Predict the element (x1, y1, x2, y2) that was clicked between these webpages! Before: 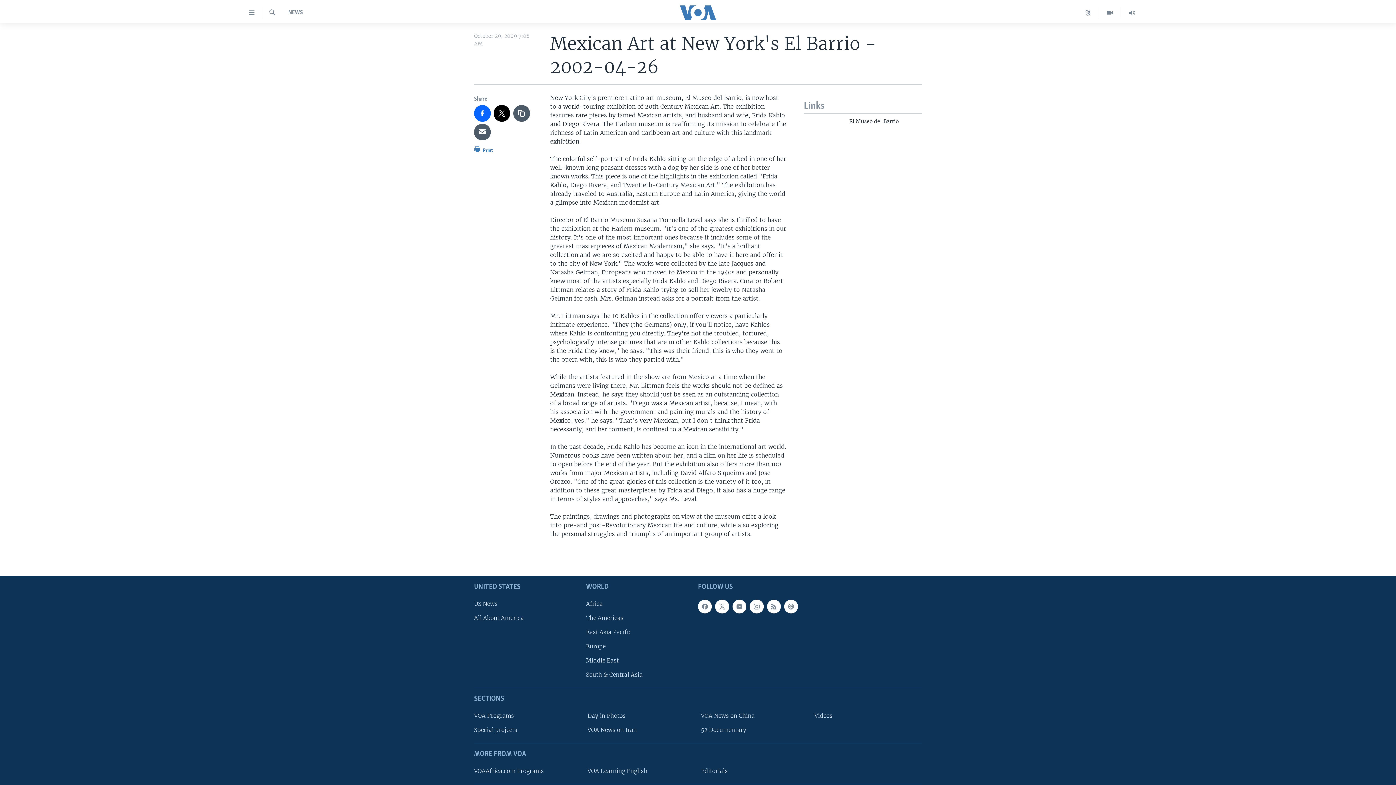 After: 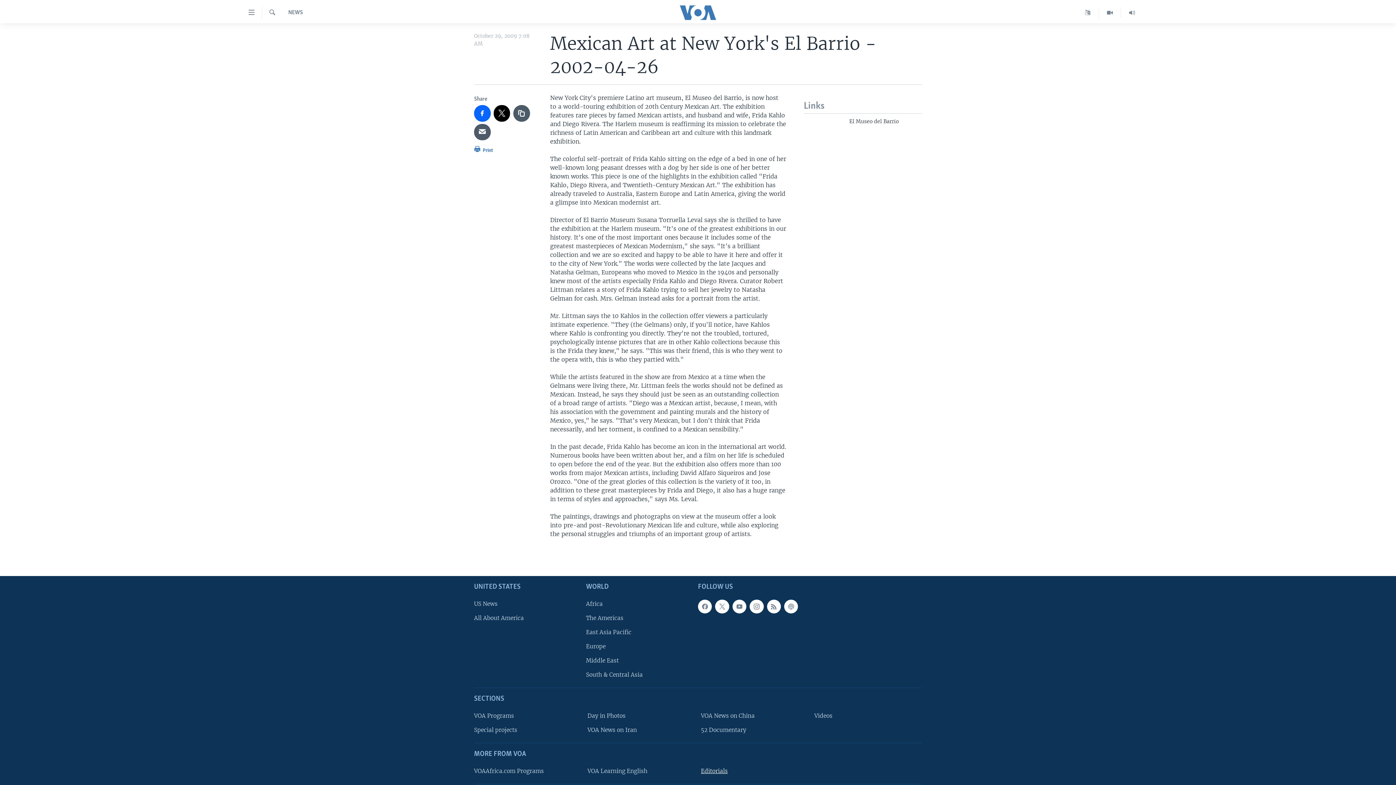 Action: bbox: (701, 767, 804, 775) label: Editorials